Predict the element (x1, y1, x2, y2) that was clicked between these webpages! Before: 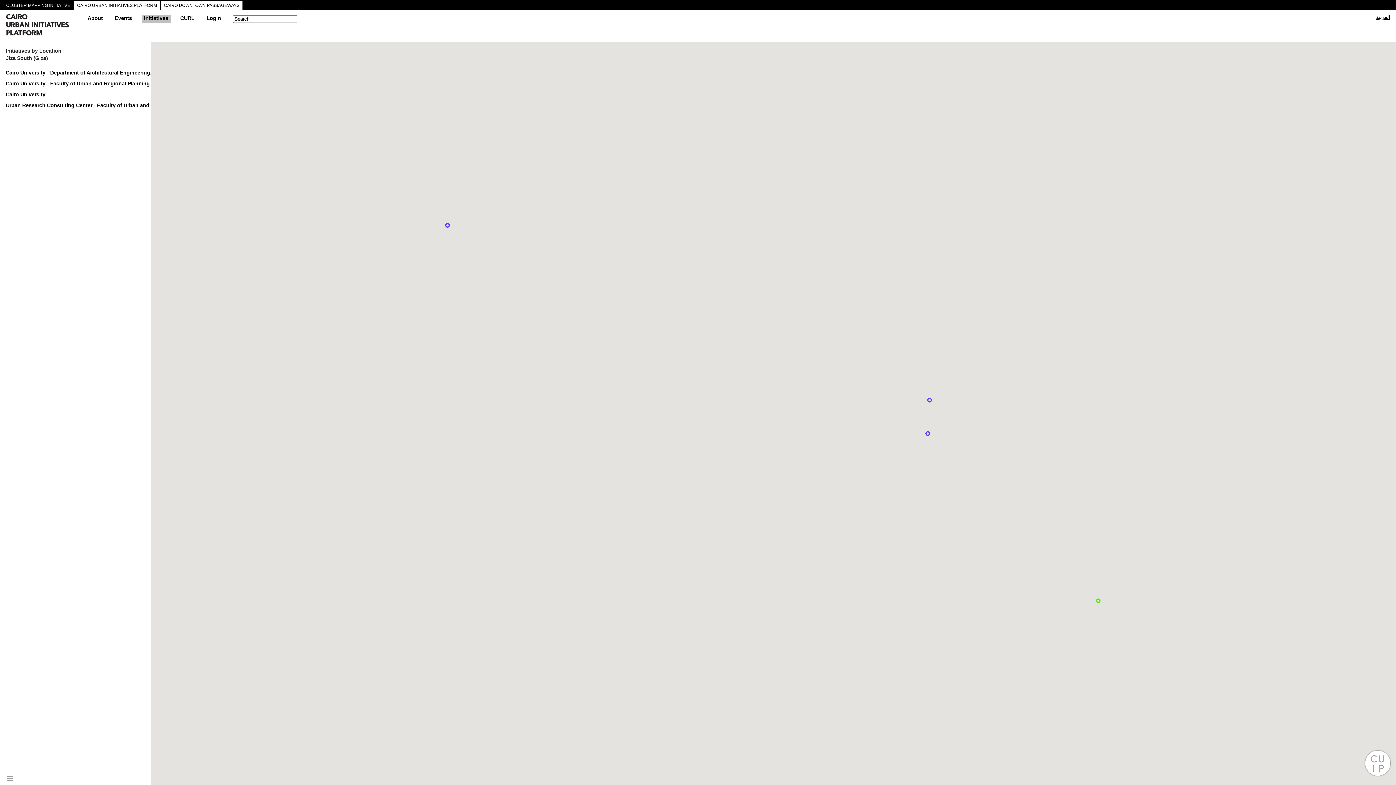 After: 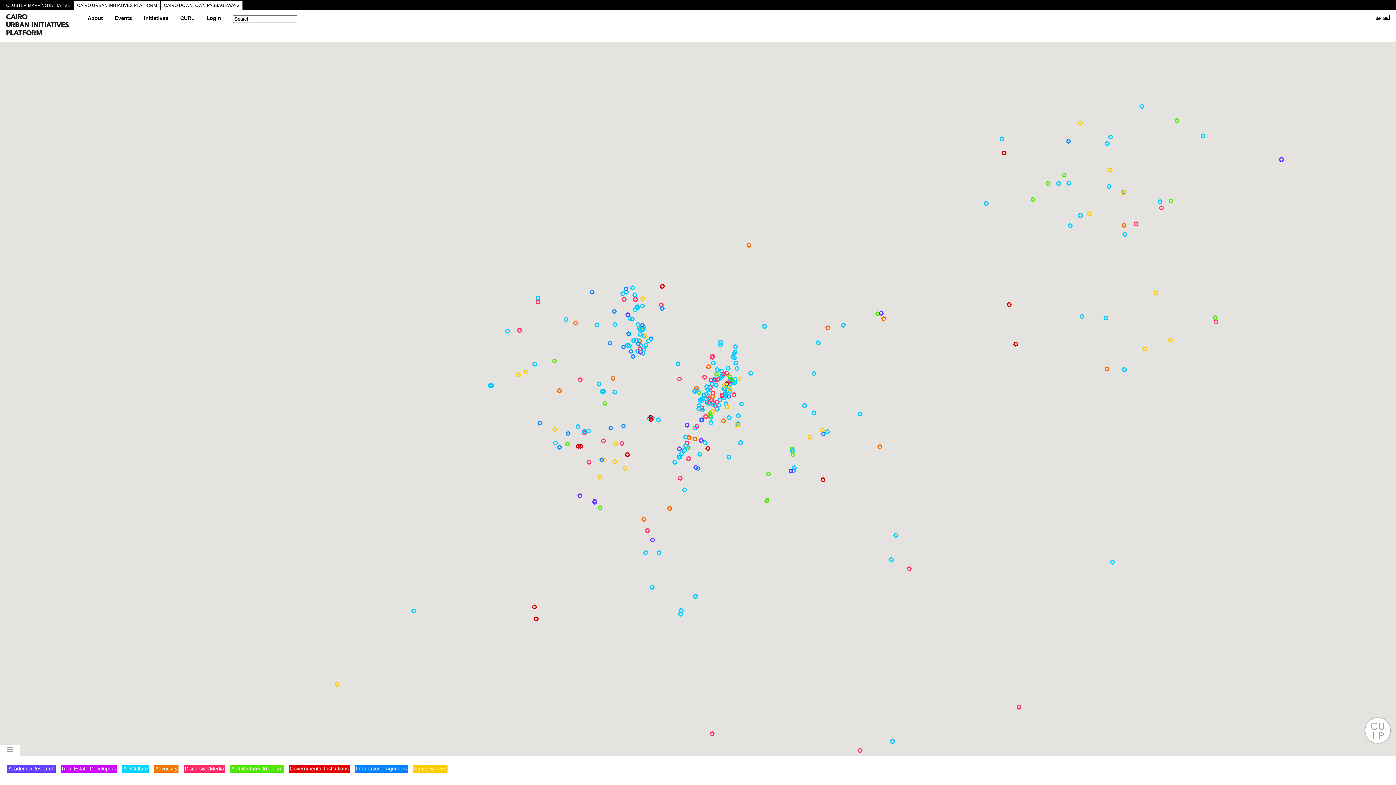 Action: bbox: (1363, 749, 1392, 778)